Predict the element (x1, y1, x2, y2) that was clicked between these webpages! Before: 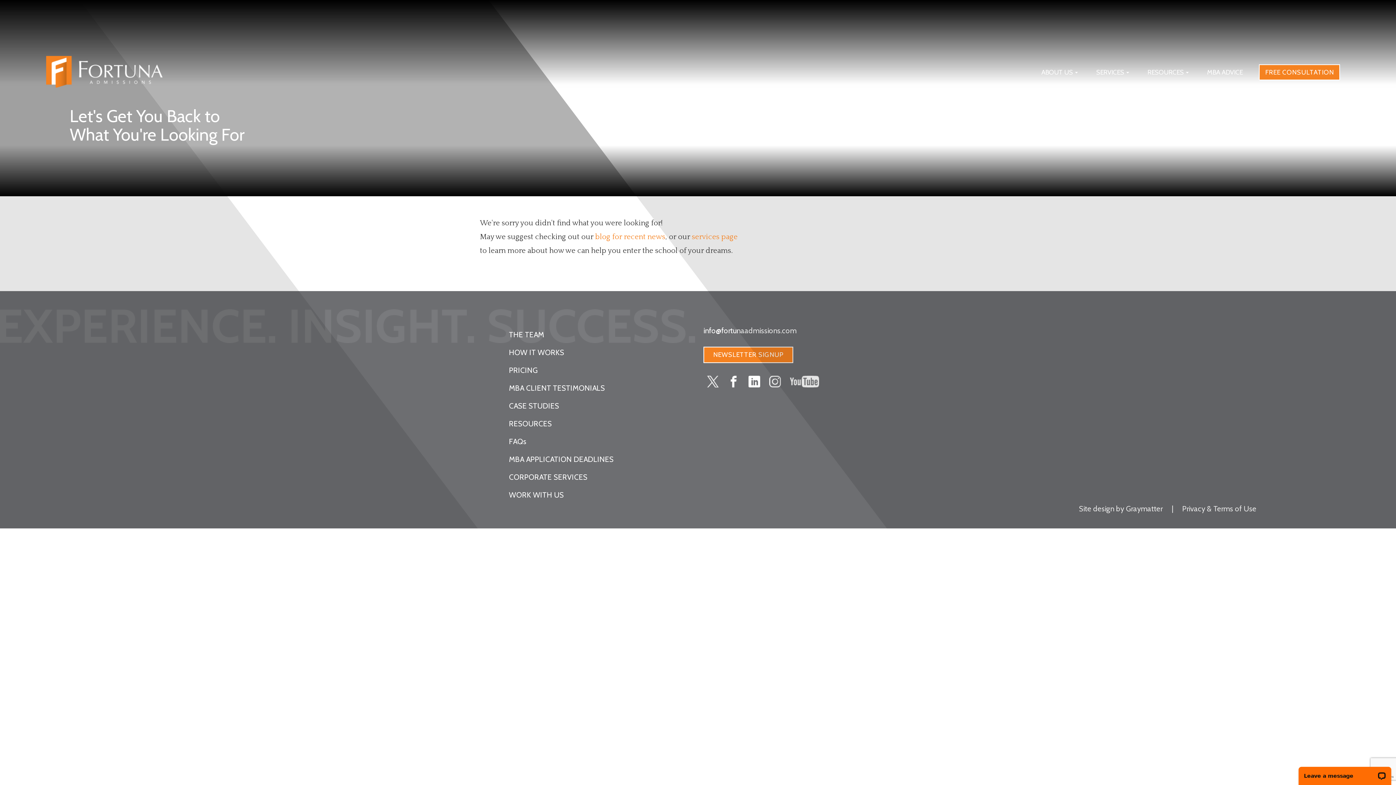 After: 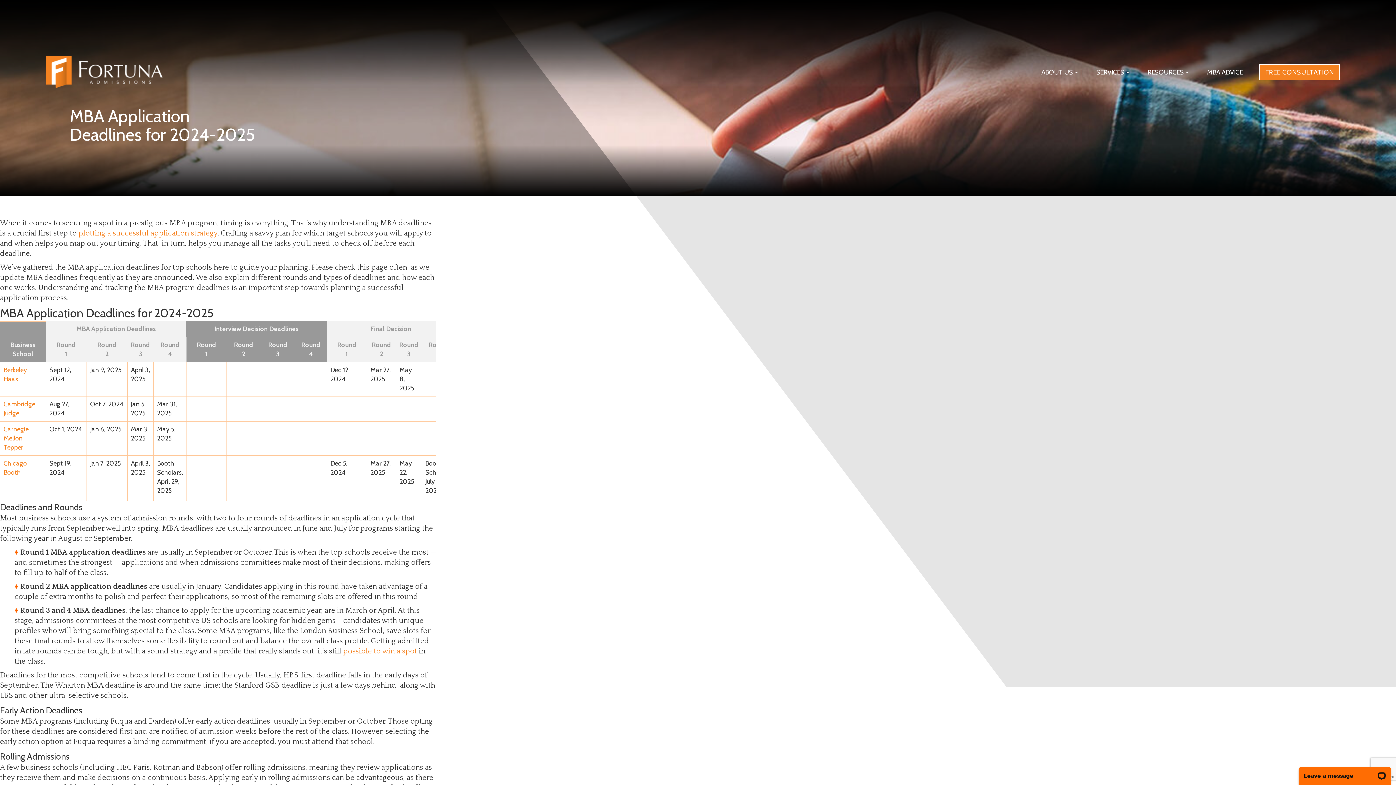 Action: label: MBA APPLICATION DEADLINES bbox: (509, 454, 613, 464)